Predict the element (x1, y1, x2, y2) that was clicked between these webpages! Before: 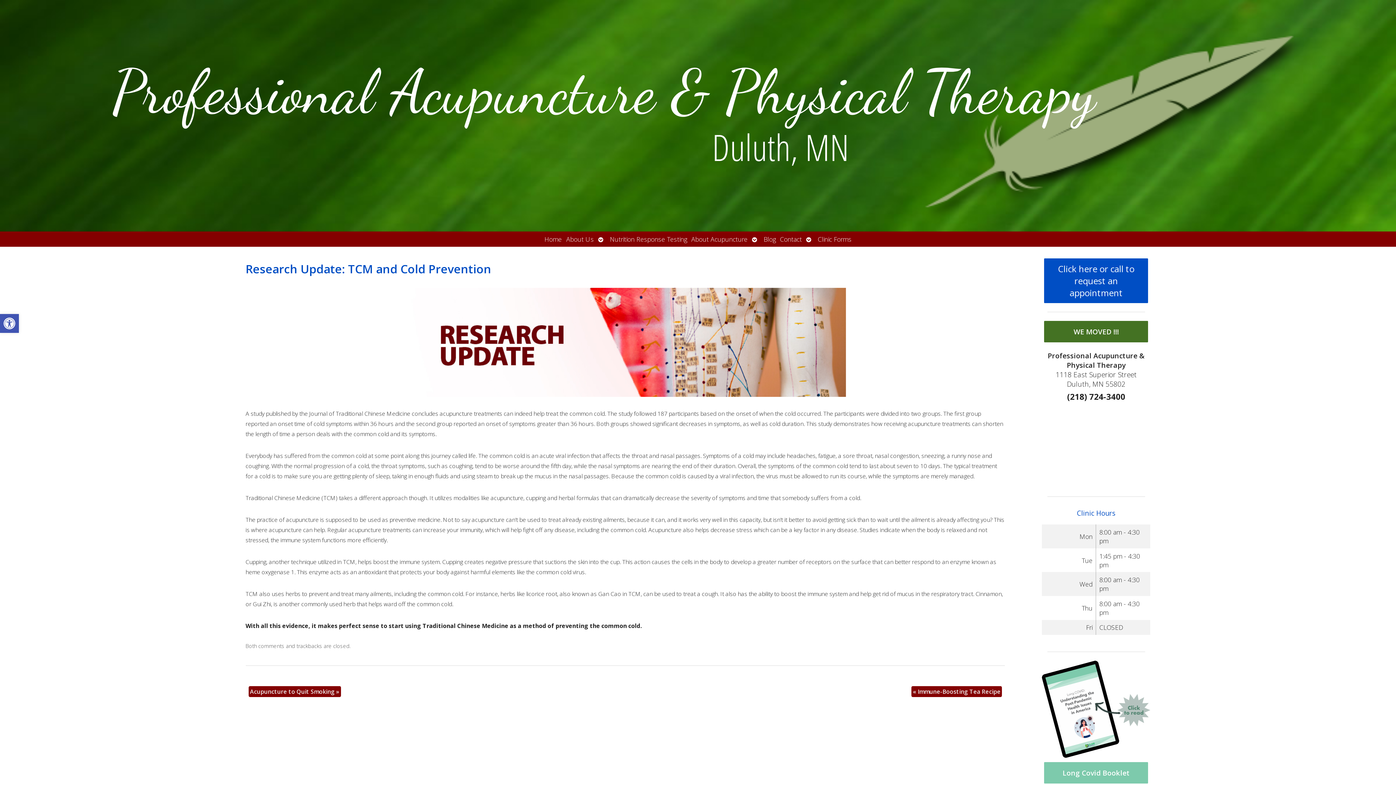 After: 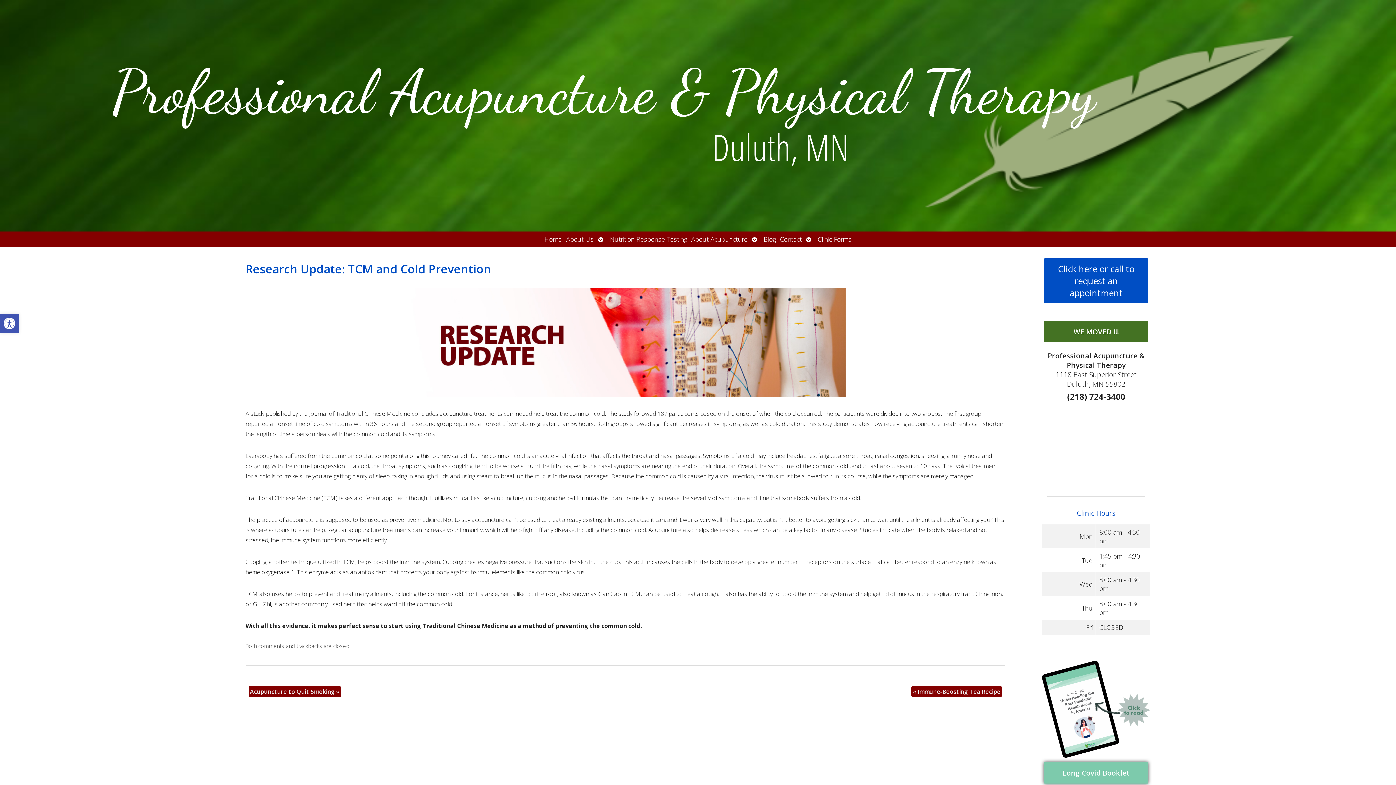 Action: label: Long Covid Booklet bbox: (1044, 762, 1148, 783)